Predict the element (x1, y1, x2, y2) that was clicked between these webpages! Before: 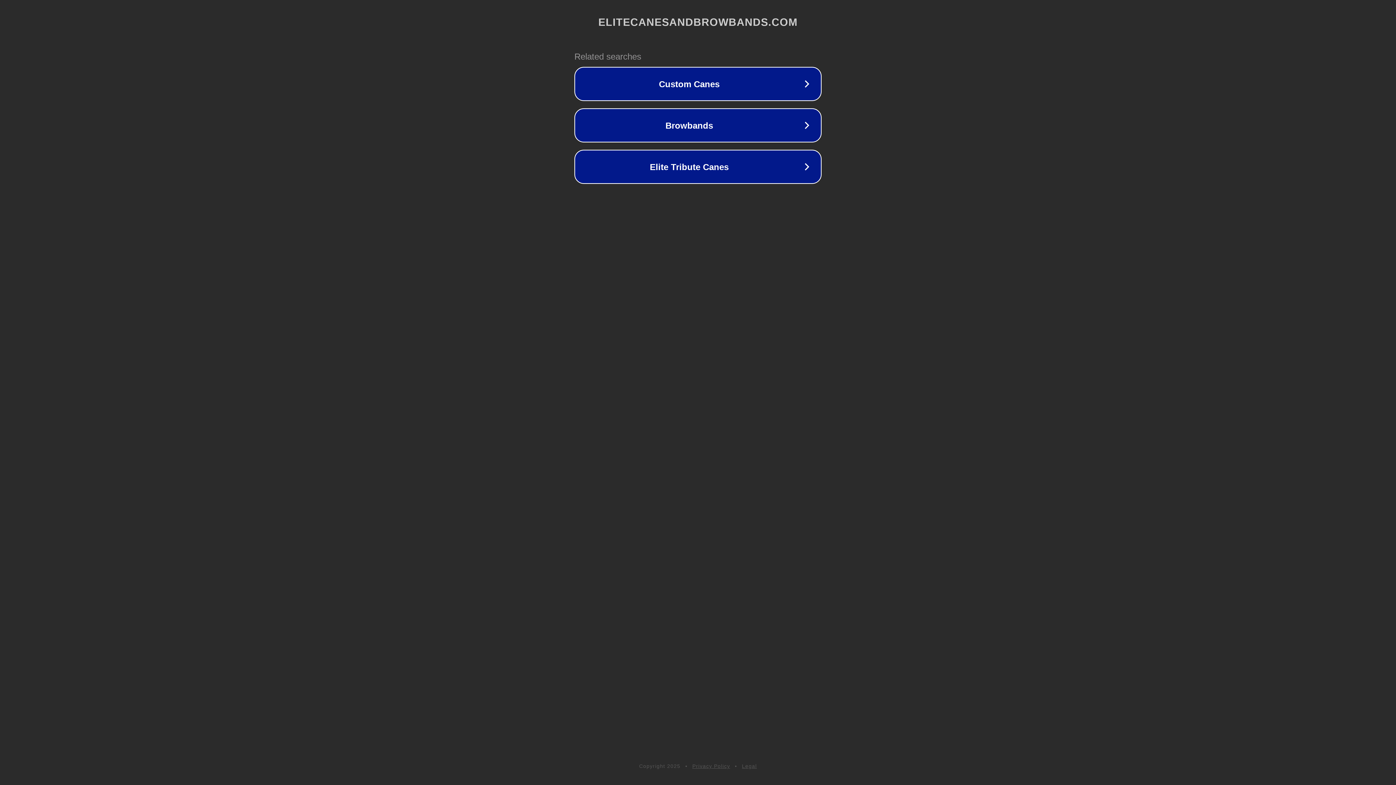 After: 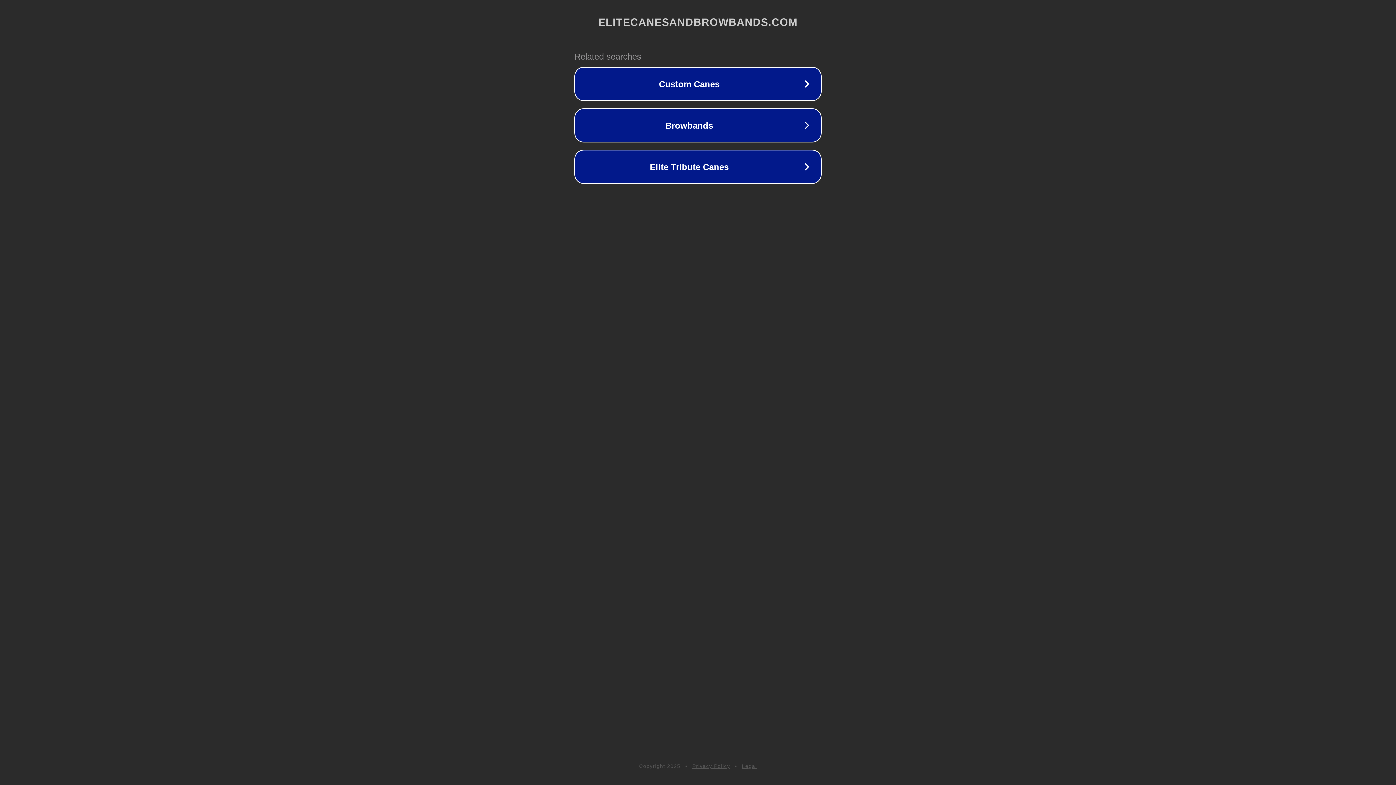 Action: bbox: (742, 763, 757, 769) label: Legal